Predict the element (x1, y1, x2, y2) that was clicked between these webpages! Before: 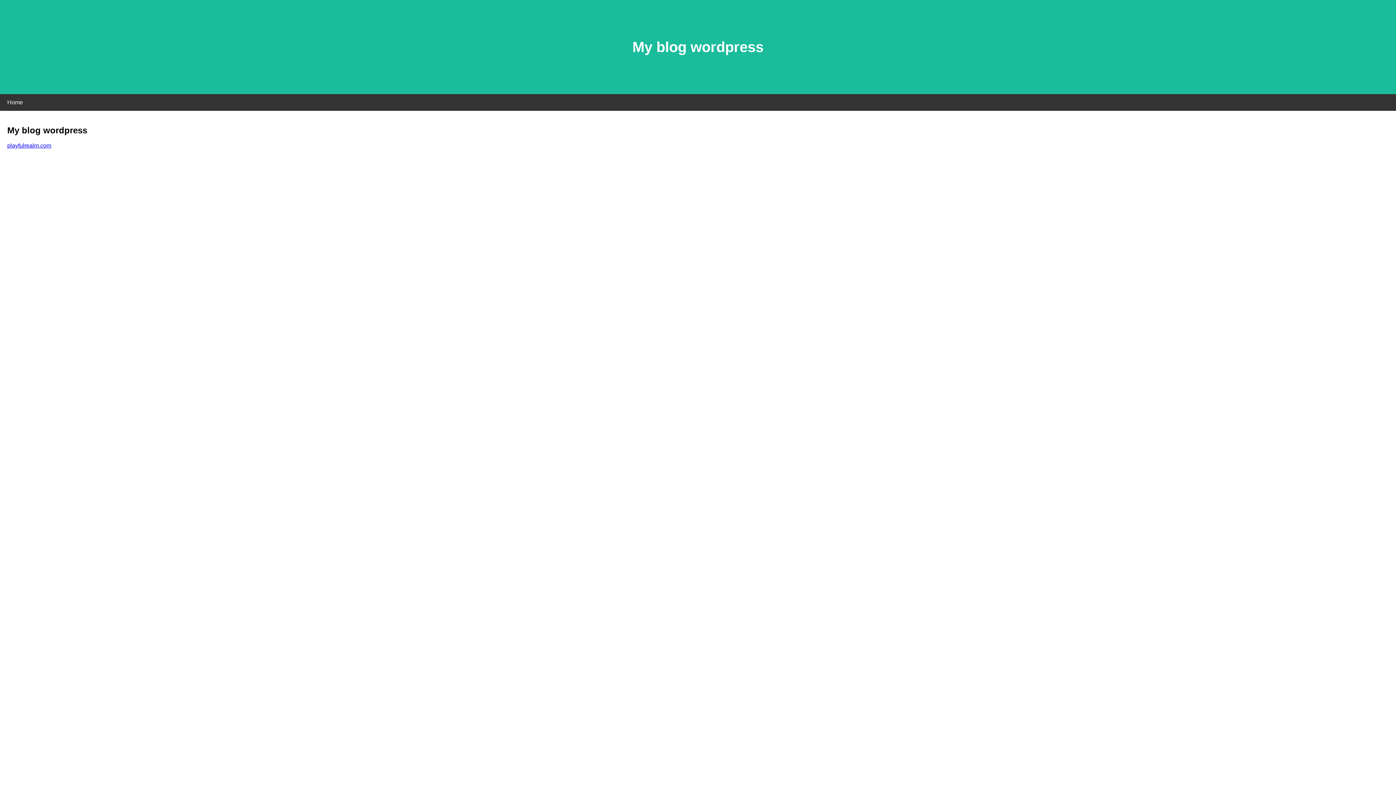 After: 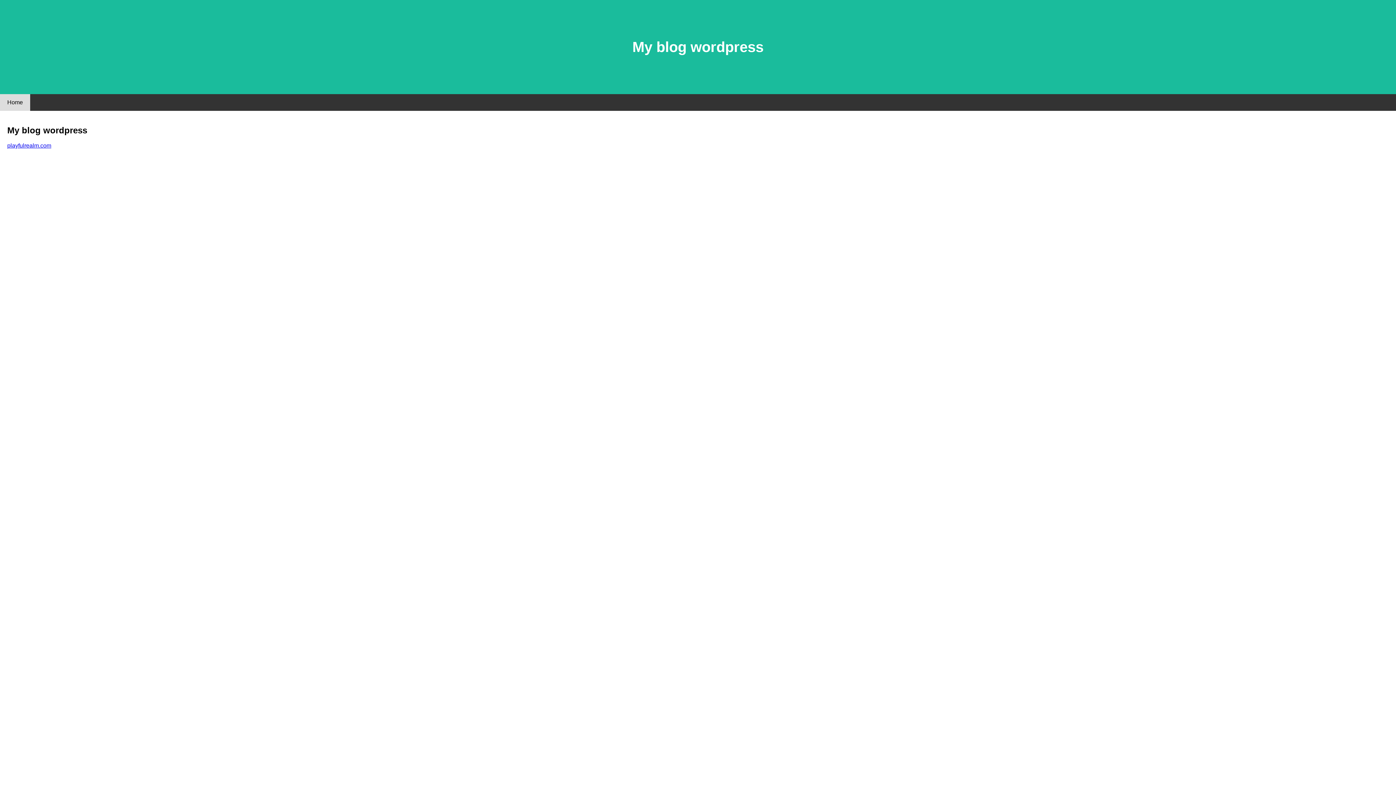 Action: bbox: (0, 94, 30, 110) label: Home